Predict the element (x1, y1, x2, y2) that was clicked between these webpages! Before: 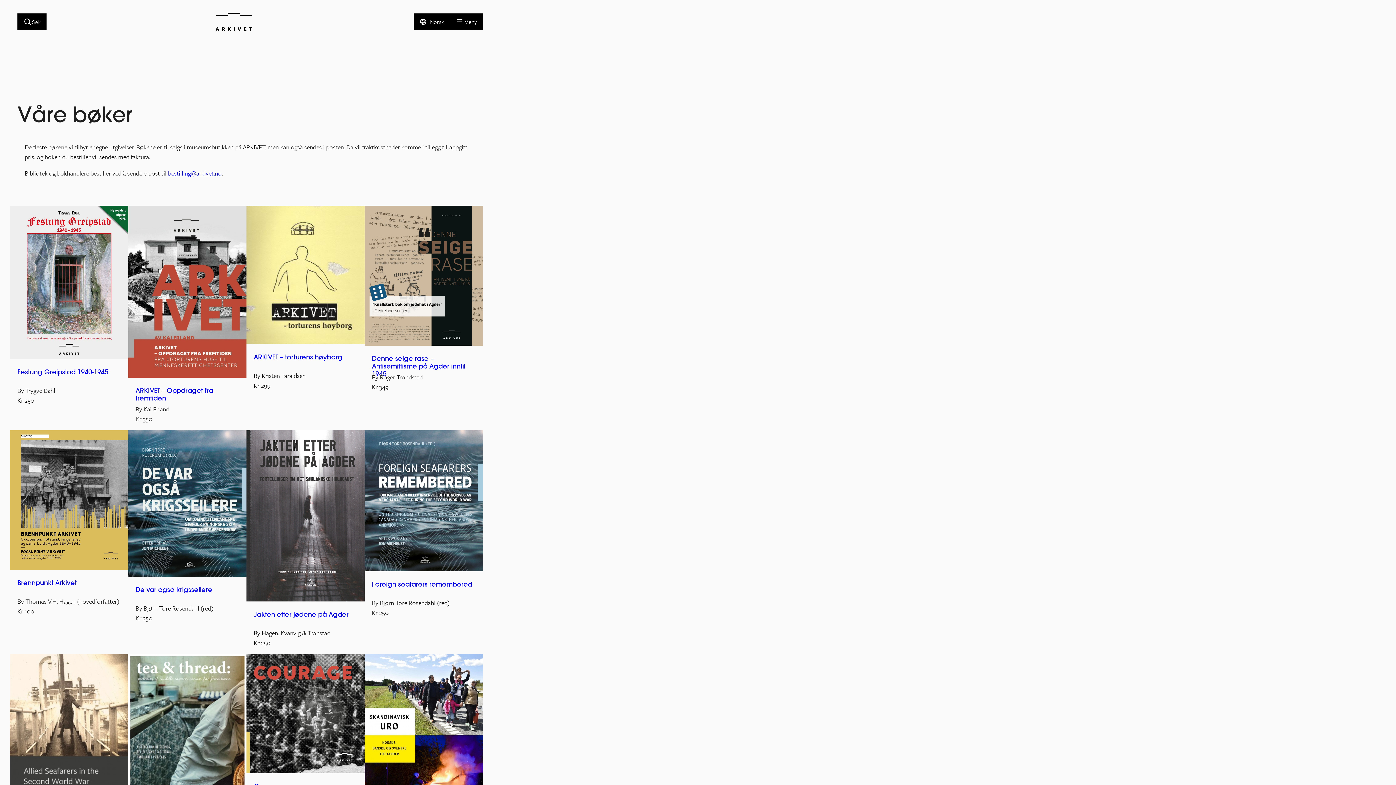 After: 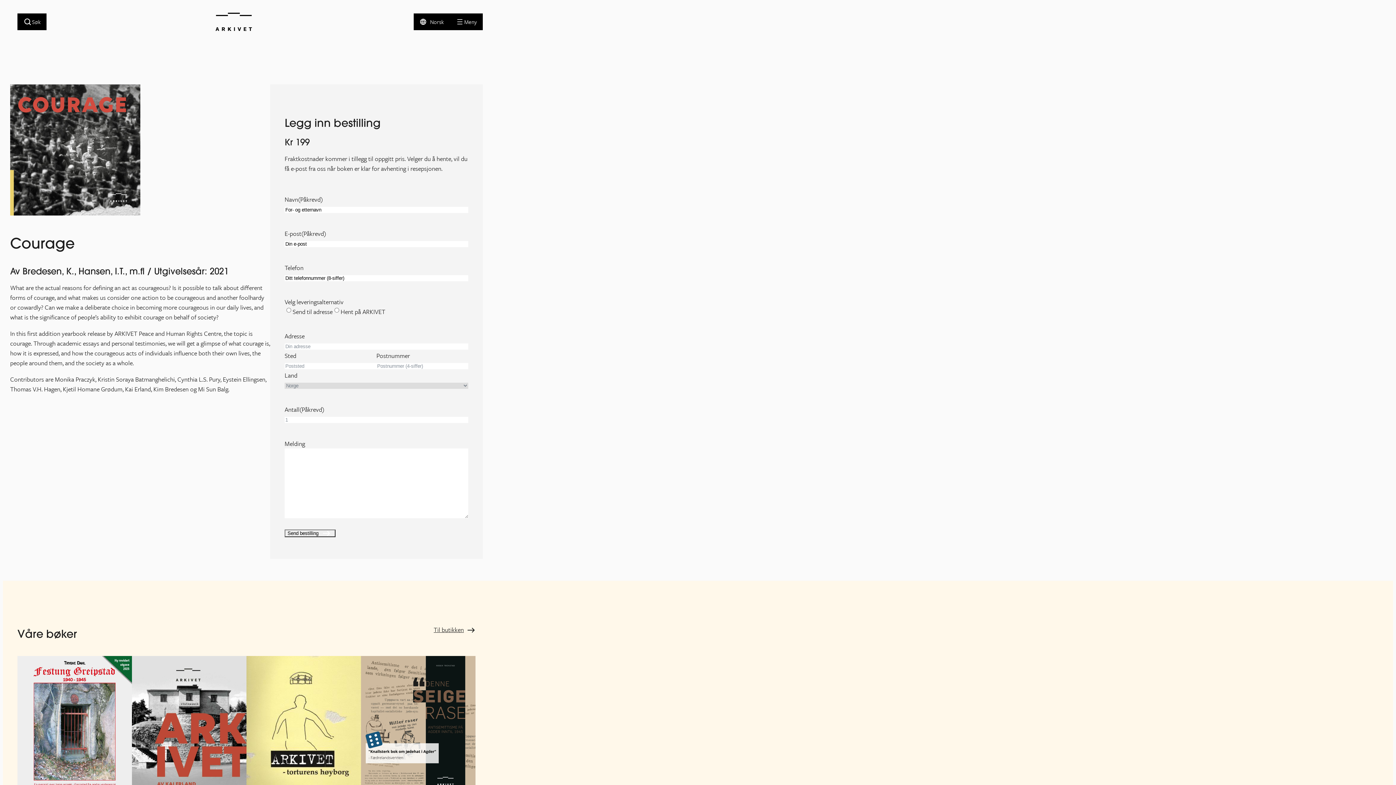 Action: bbox: (246, 654, 364, 776)